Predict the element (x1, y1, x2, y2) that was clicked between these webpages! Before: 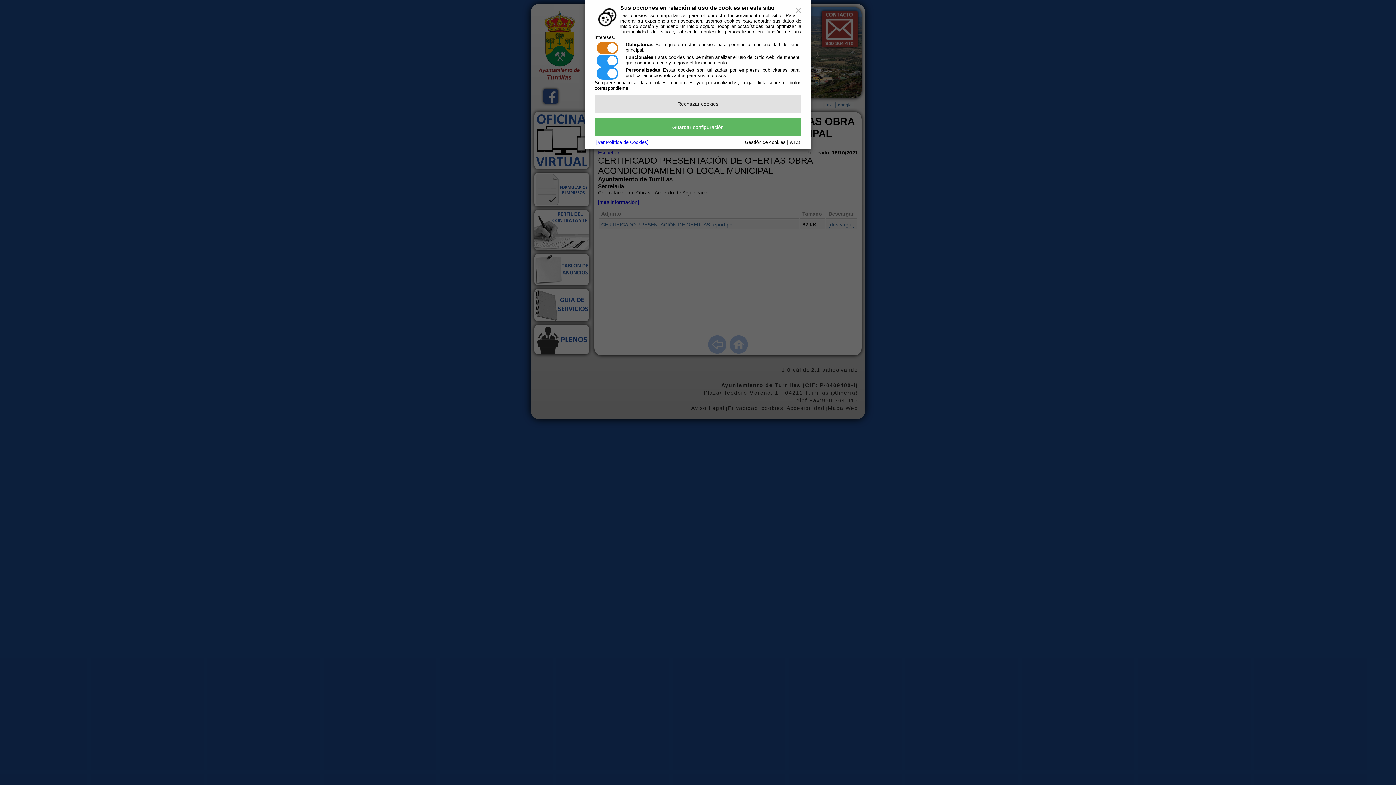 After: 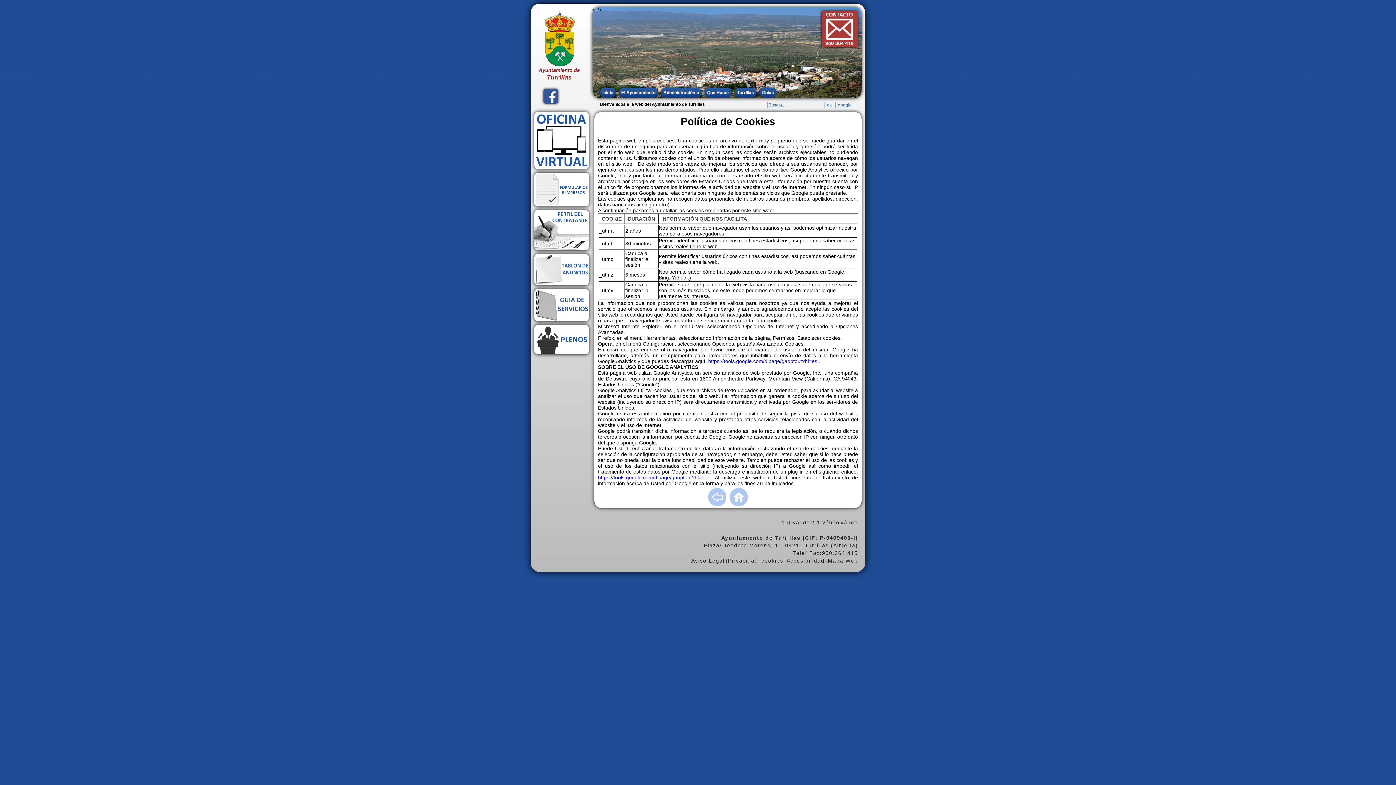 Action: label: [Ver Política de Cookies] bbox: (596, 139, 648, 145)